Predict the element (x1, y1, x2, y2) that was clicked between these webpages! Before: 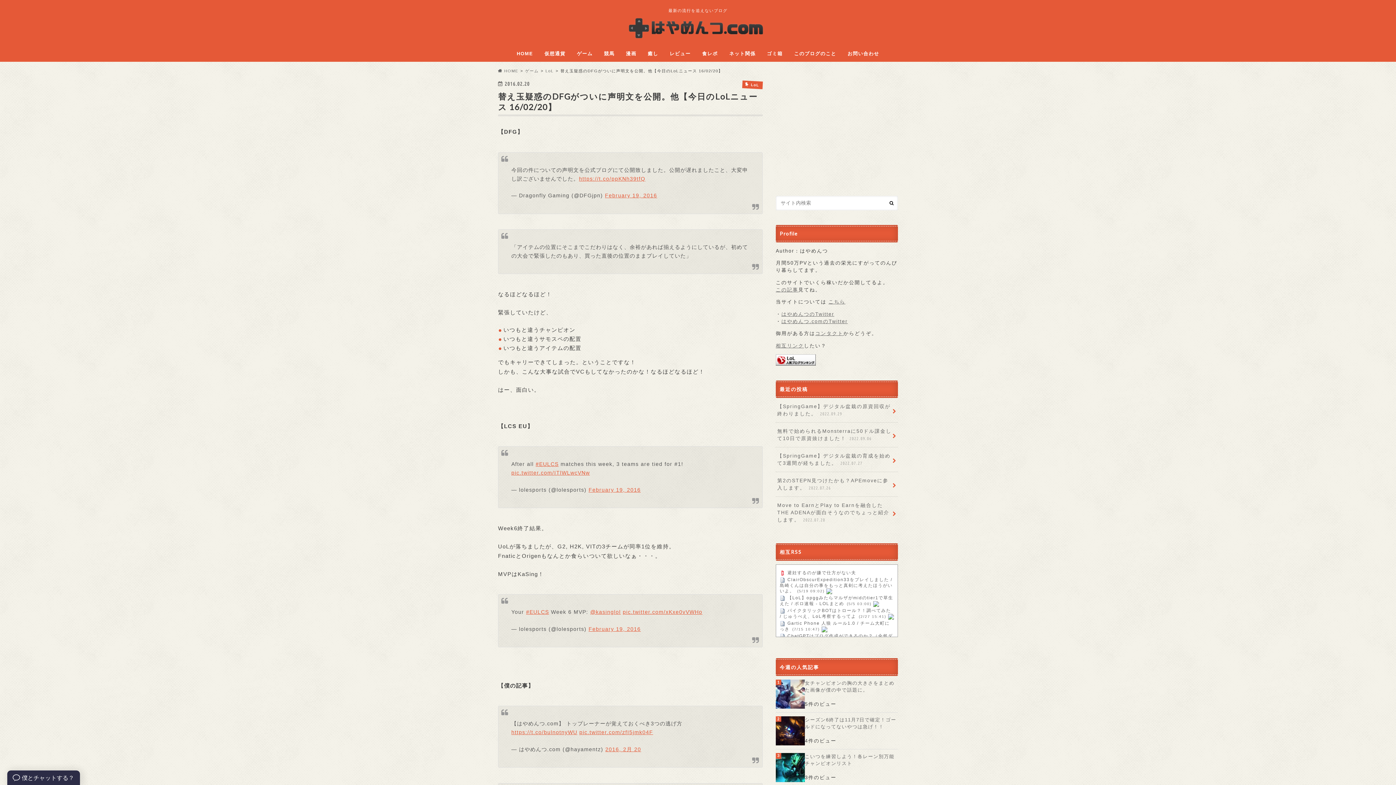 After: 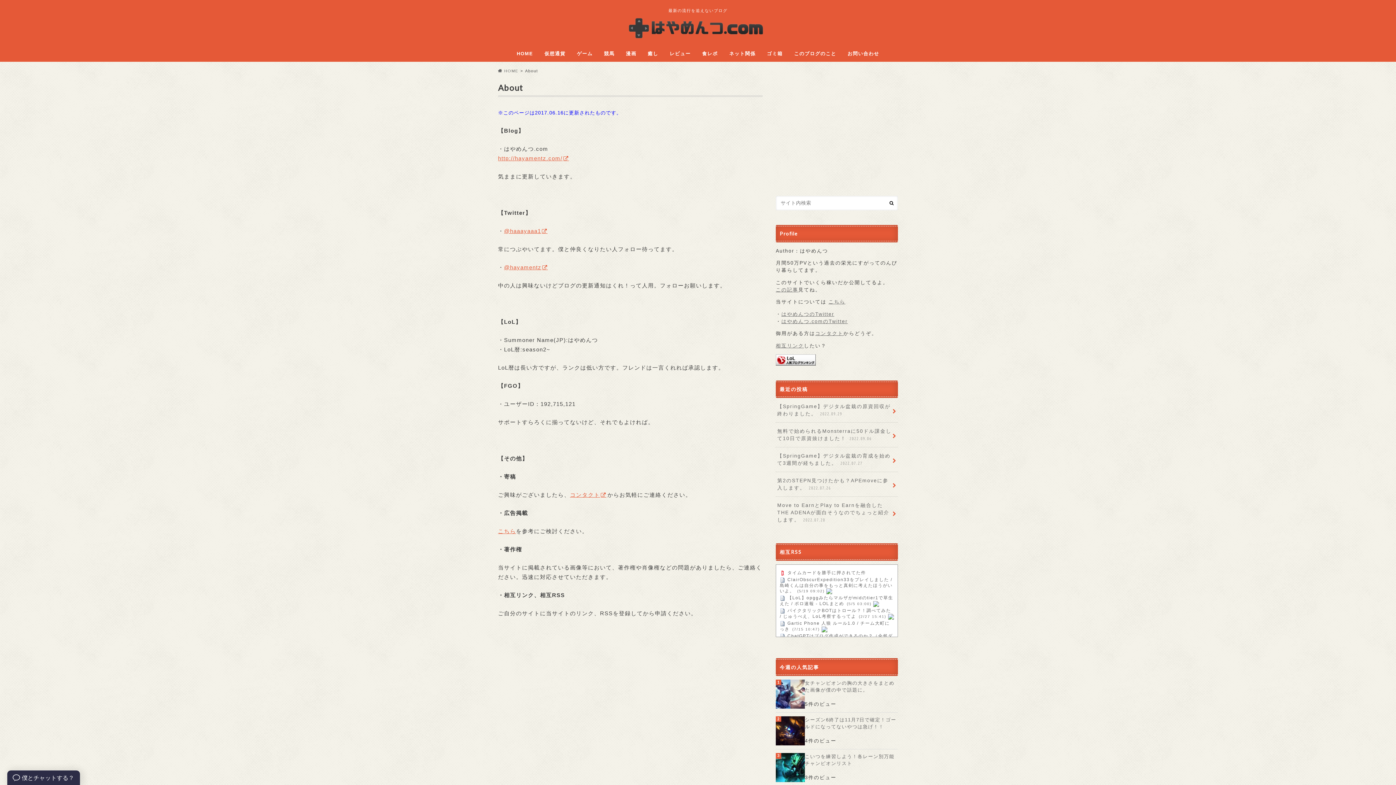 Action: label: このブログのこと bbox: (788, 49, 842, 59)